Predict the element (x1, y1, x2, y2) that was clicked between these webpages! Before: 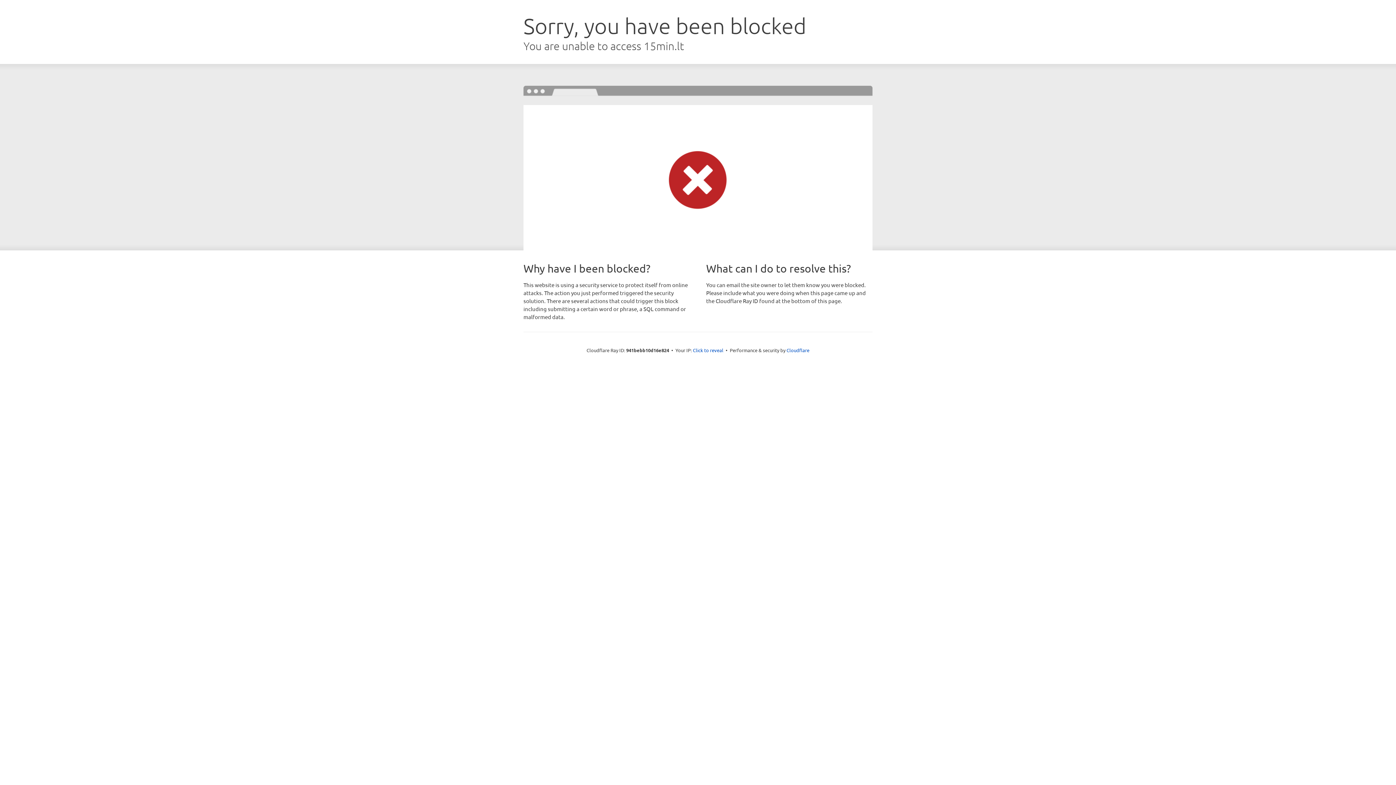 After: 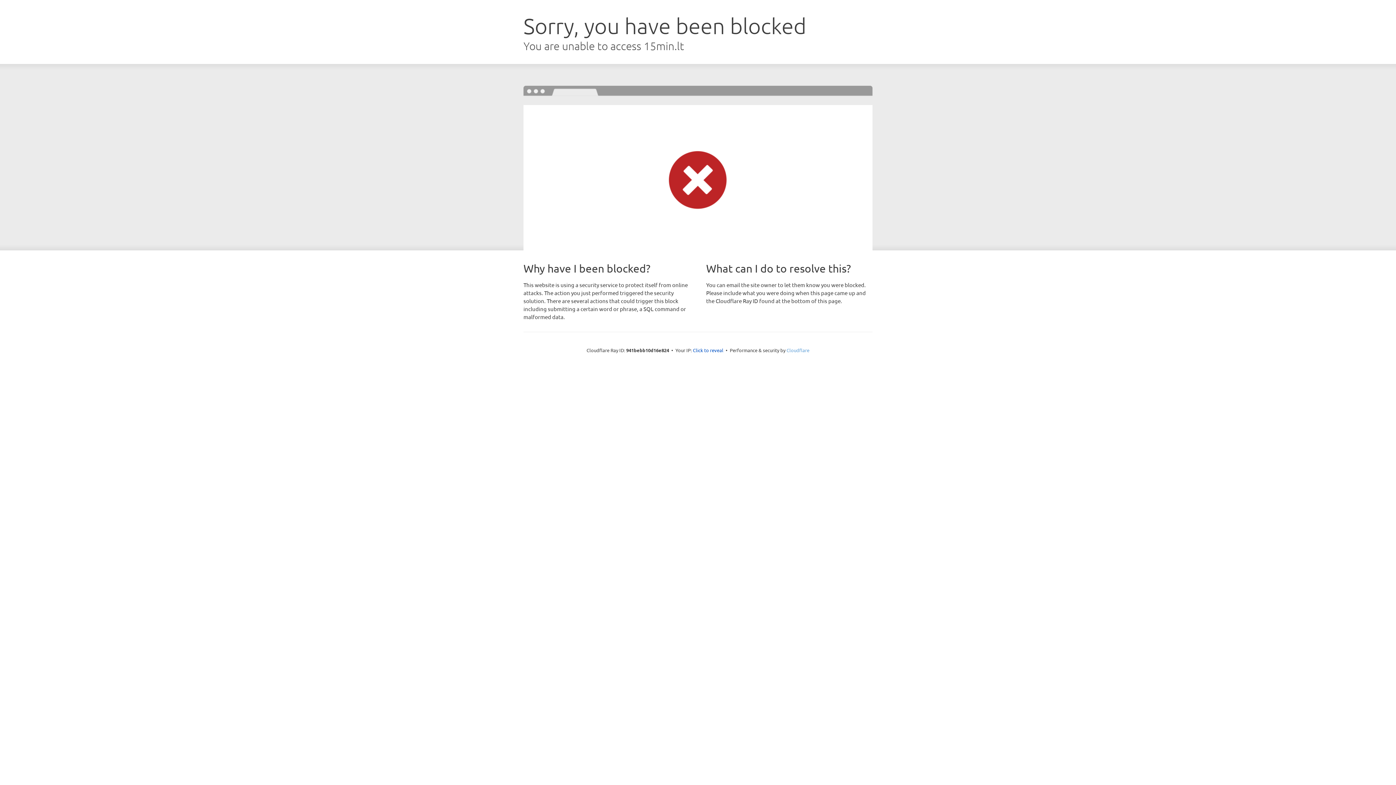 Action: bbox: (786, 347, 809, 353) label: Cloudflare